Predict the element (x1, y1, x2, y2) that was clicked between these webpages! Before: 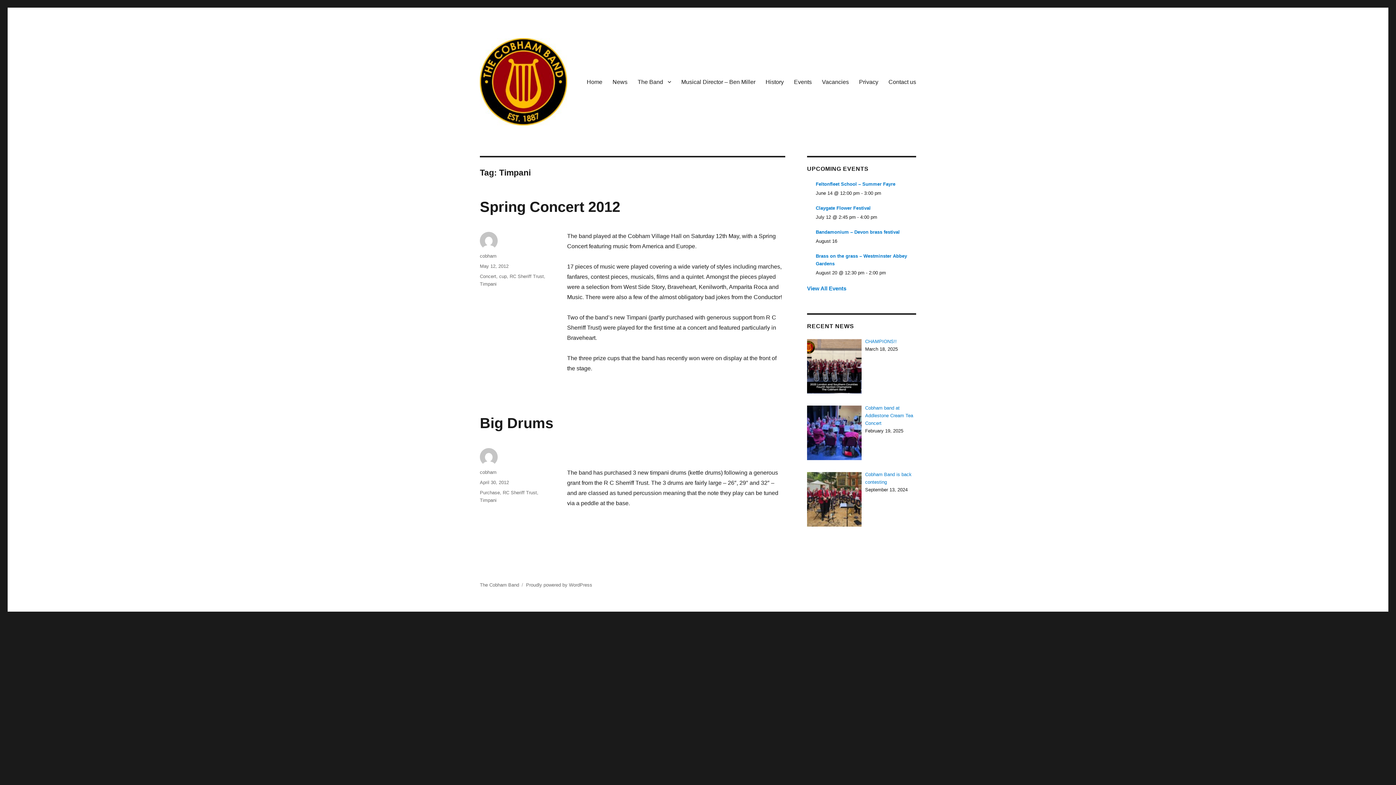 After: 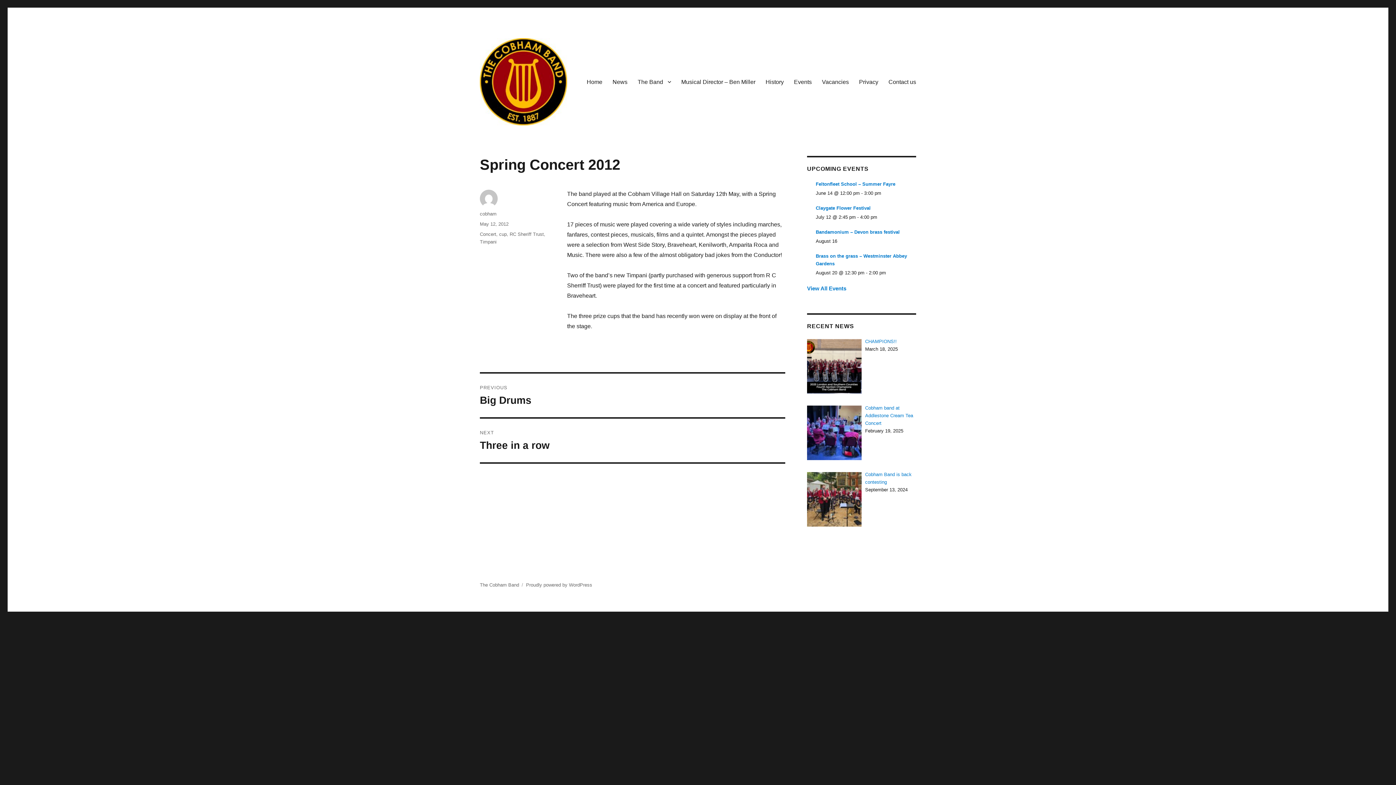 Action: bbox: (480, 198, 620, 214) label: Spring Concert 2012